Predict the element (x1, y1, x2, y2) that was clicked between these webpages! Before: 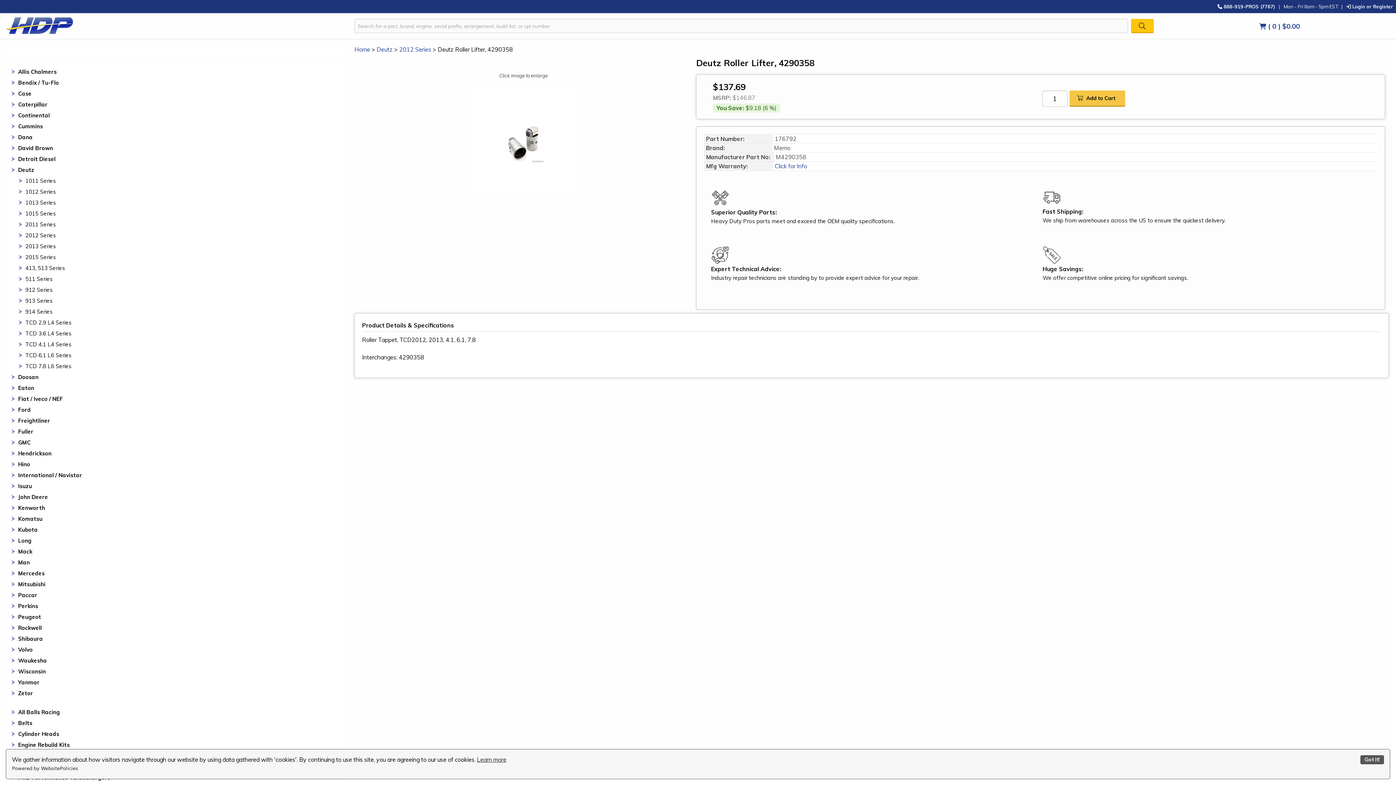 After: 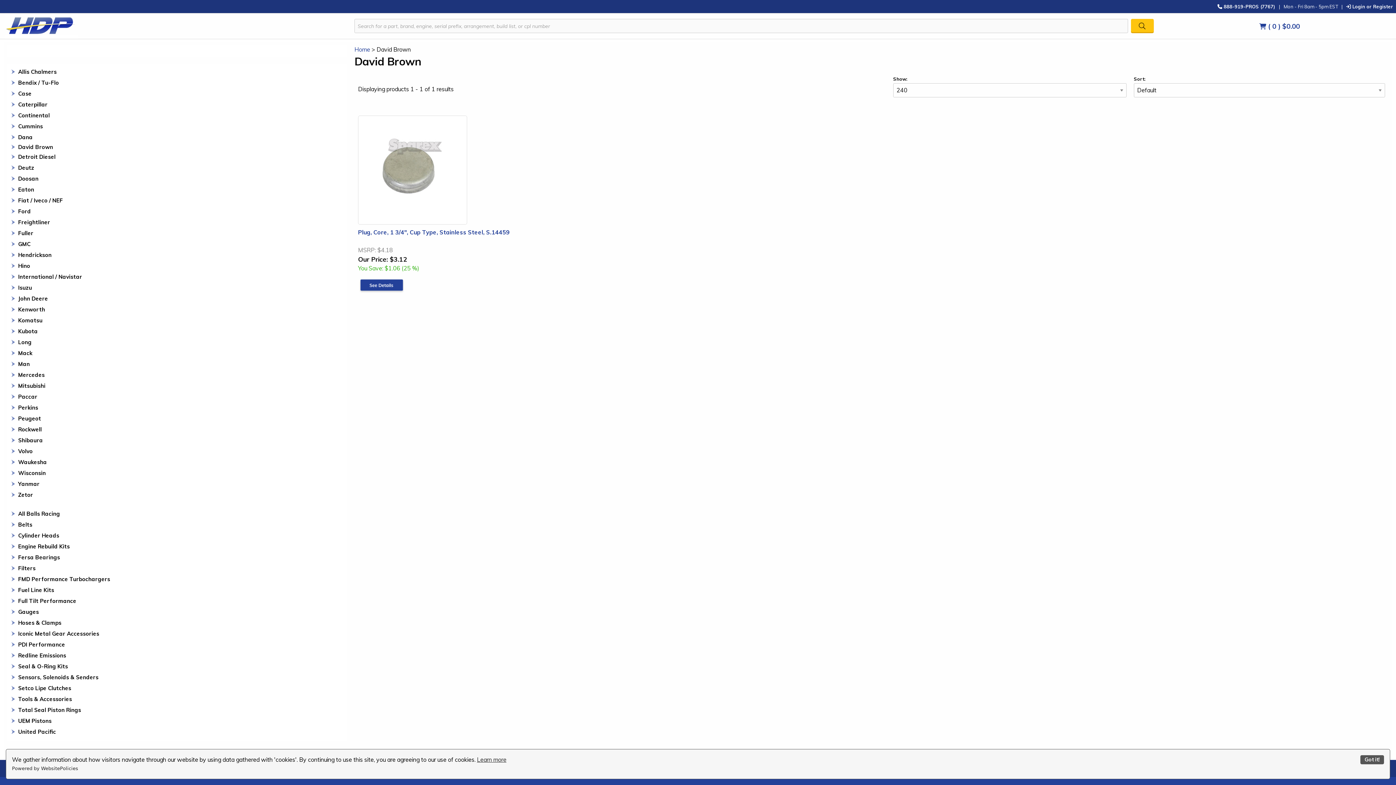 Action: label: David Brown bbox: (10, 142, 343, 153)